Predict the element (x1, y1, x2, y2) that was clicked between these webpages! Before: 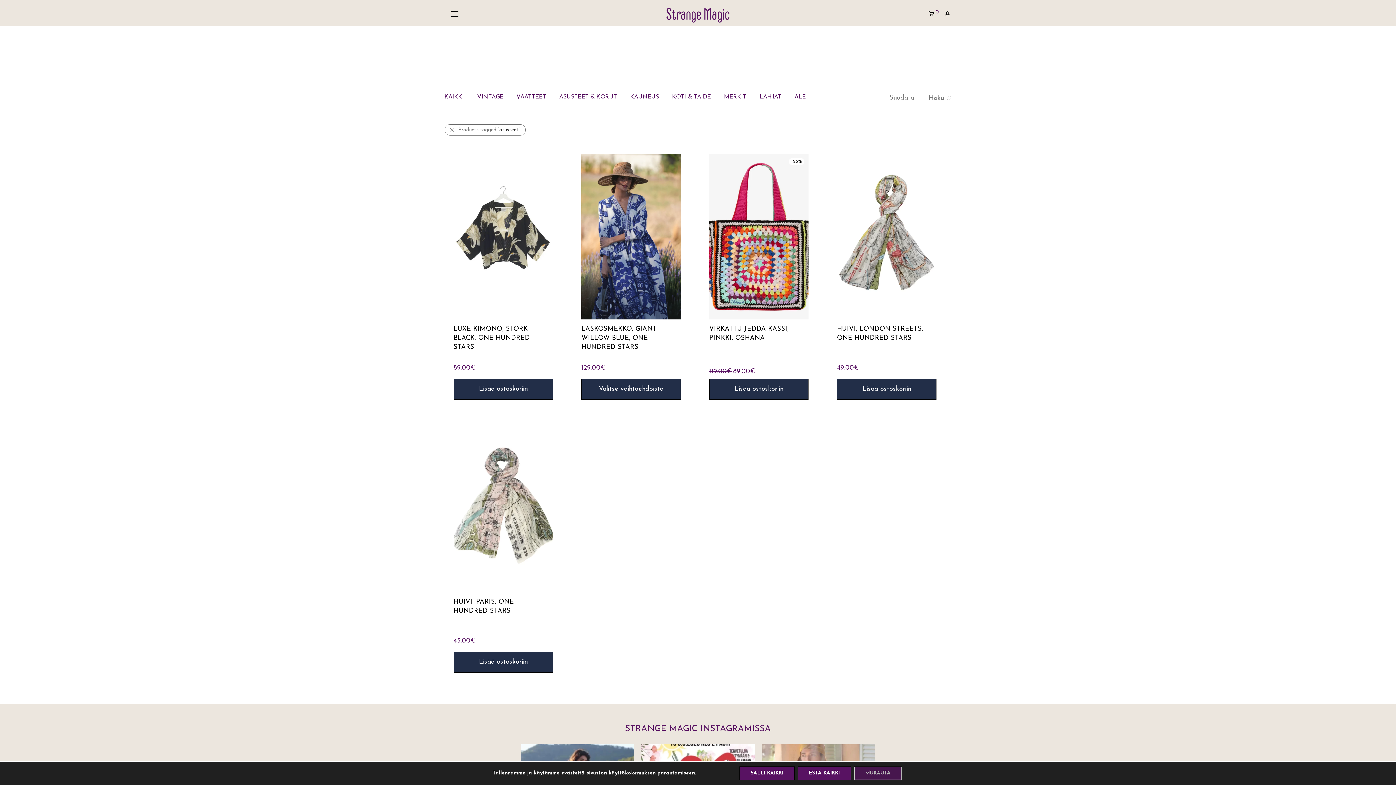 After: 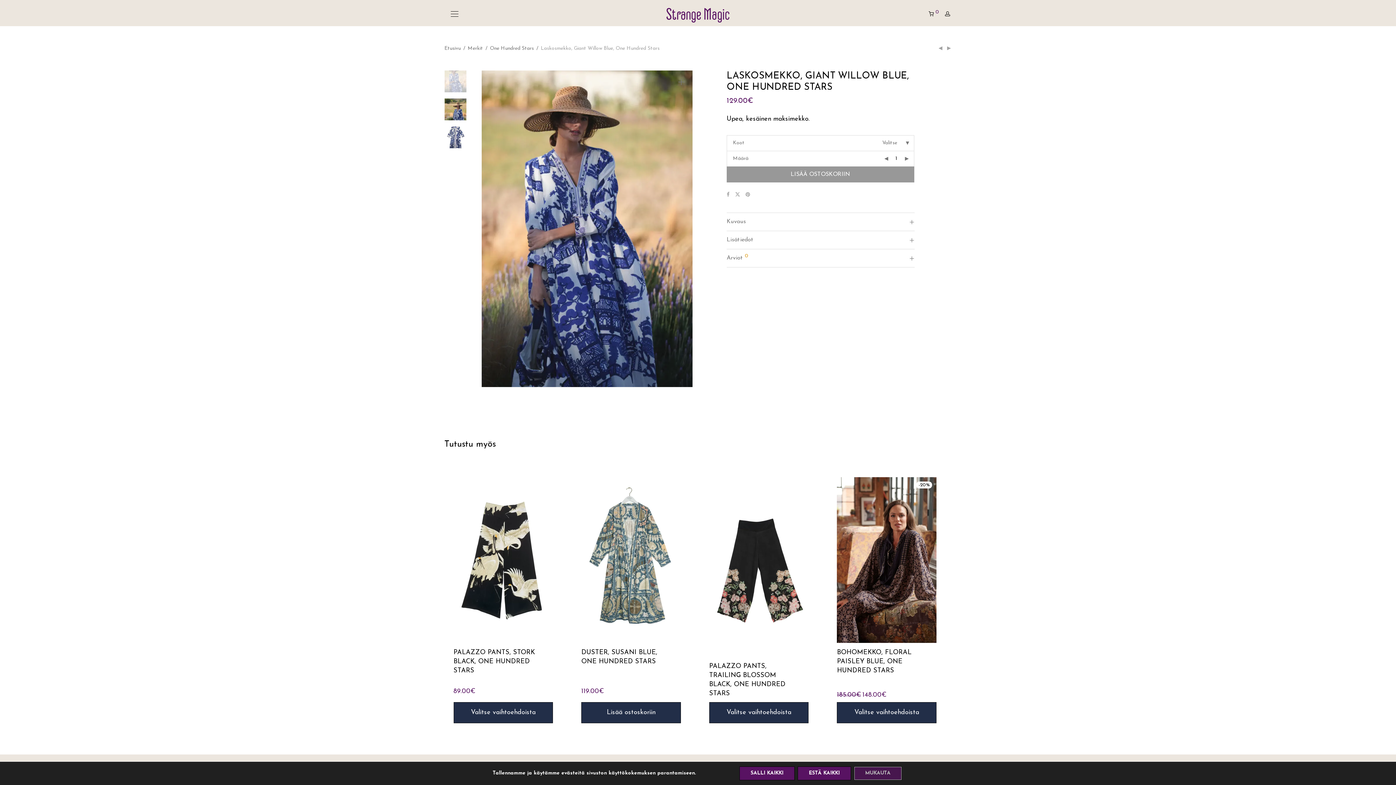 Action: bbox: (581, 153, 681, 319)